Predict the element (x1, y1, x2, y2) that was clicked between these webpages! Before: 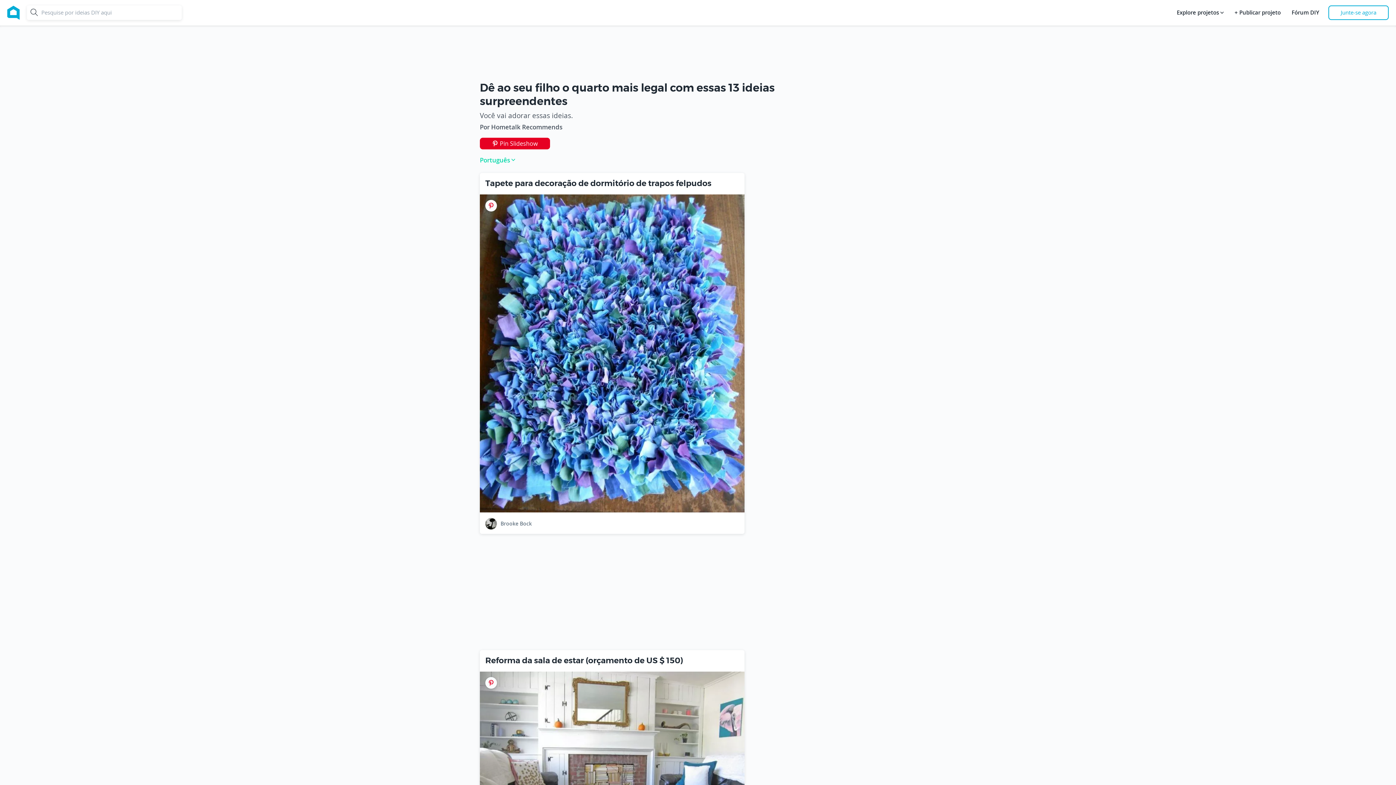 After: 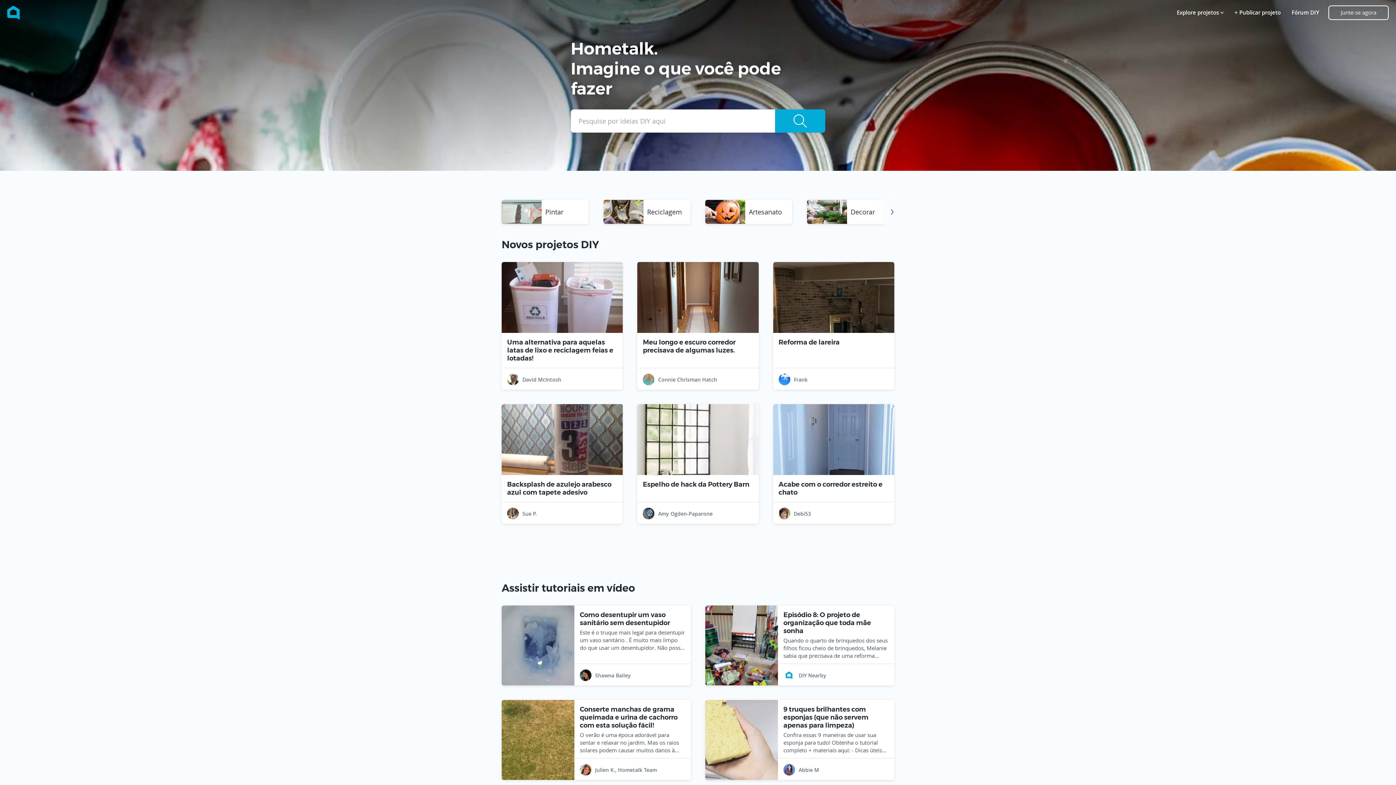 Action: bbox: (7, 5, 19, 19) label: Home